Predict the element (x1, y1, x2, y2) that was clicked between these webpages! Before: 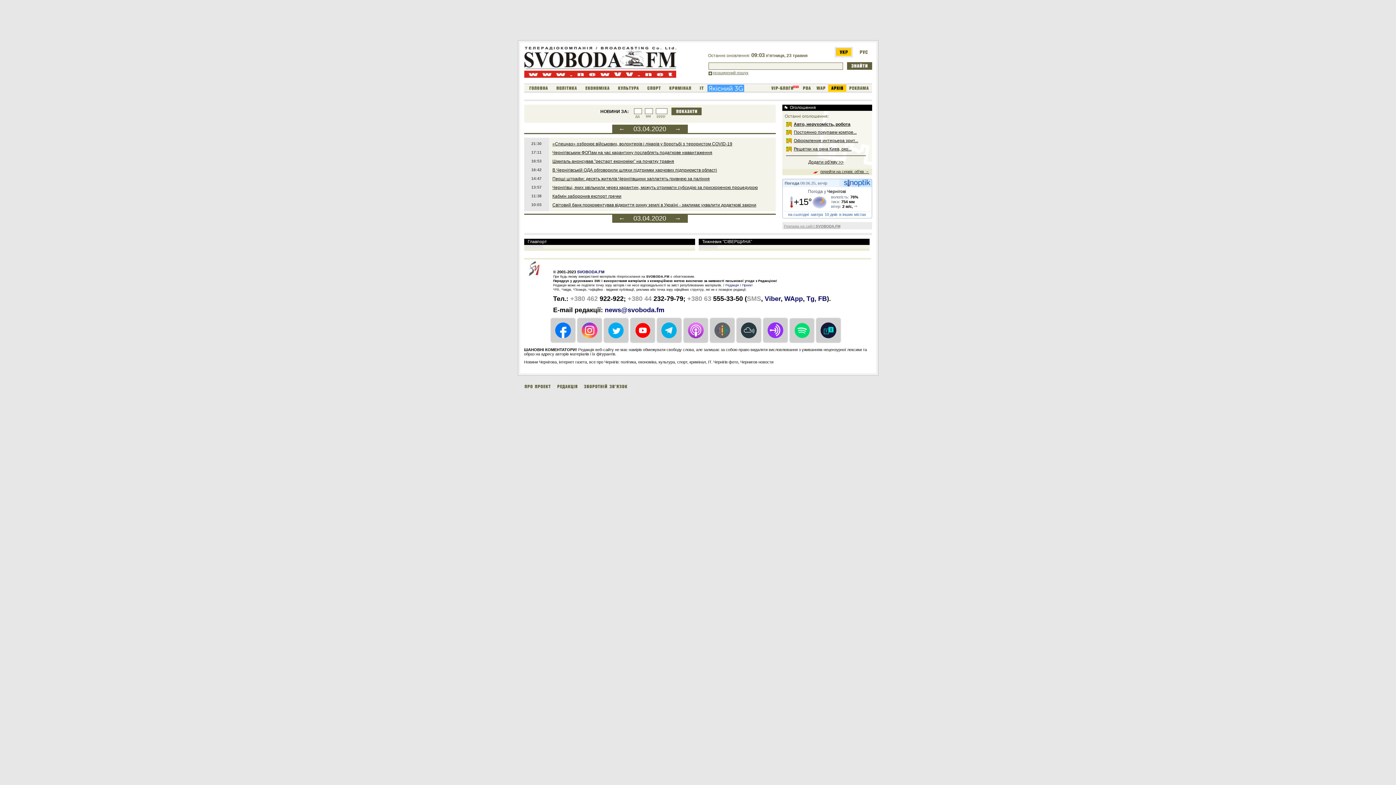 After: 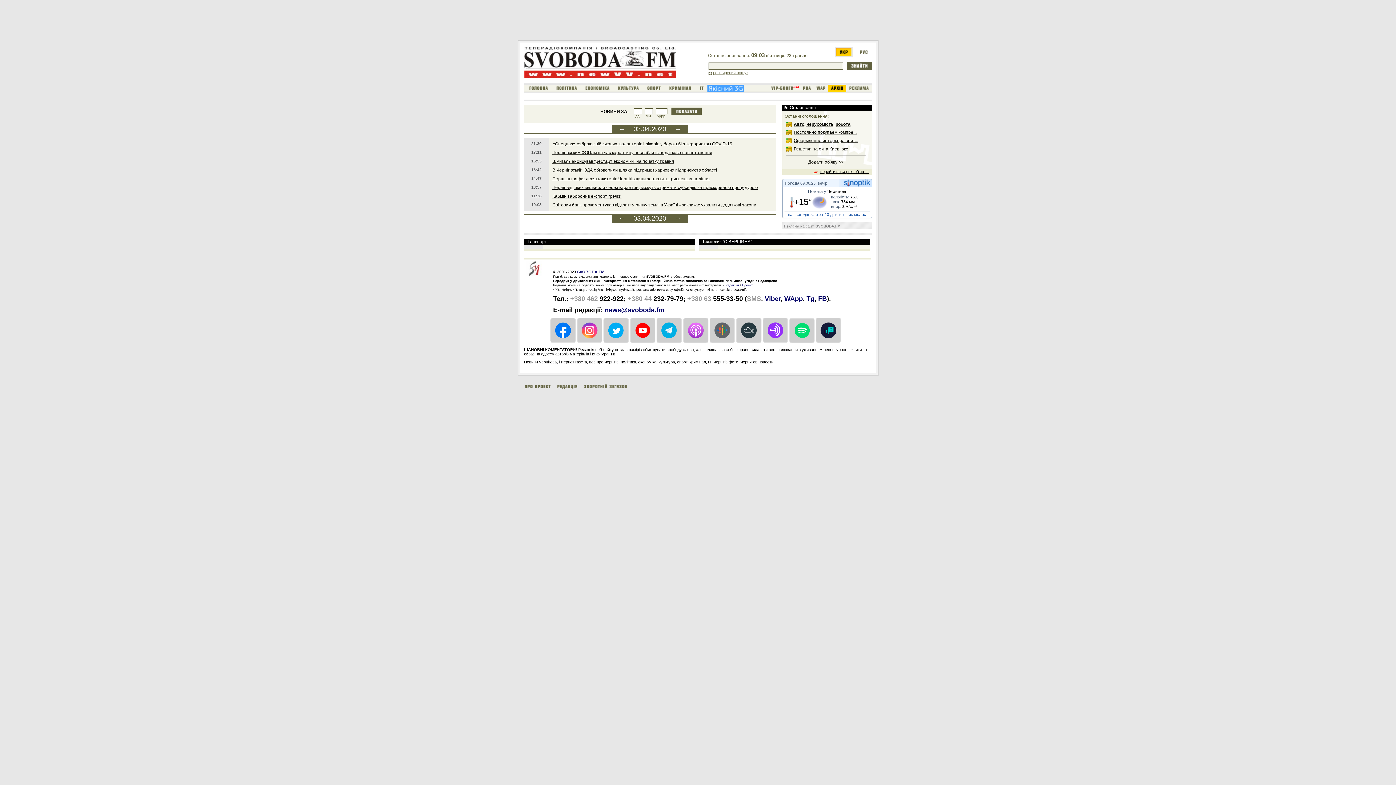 Action: label: Редакція bbox: (725, 282, 739, 287)